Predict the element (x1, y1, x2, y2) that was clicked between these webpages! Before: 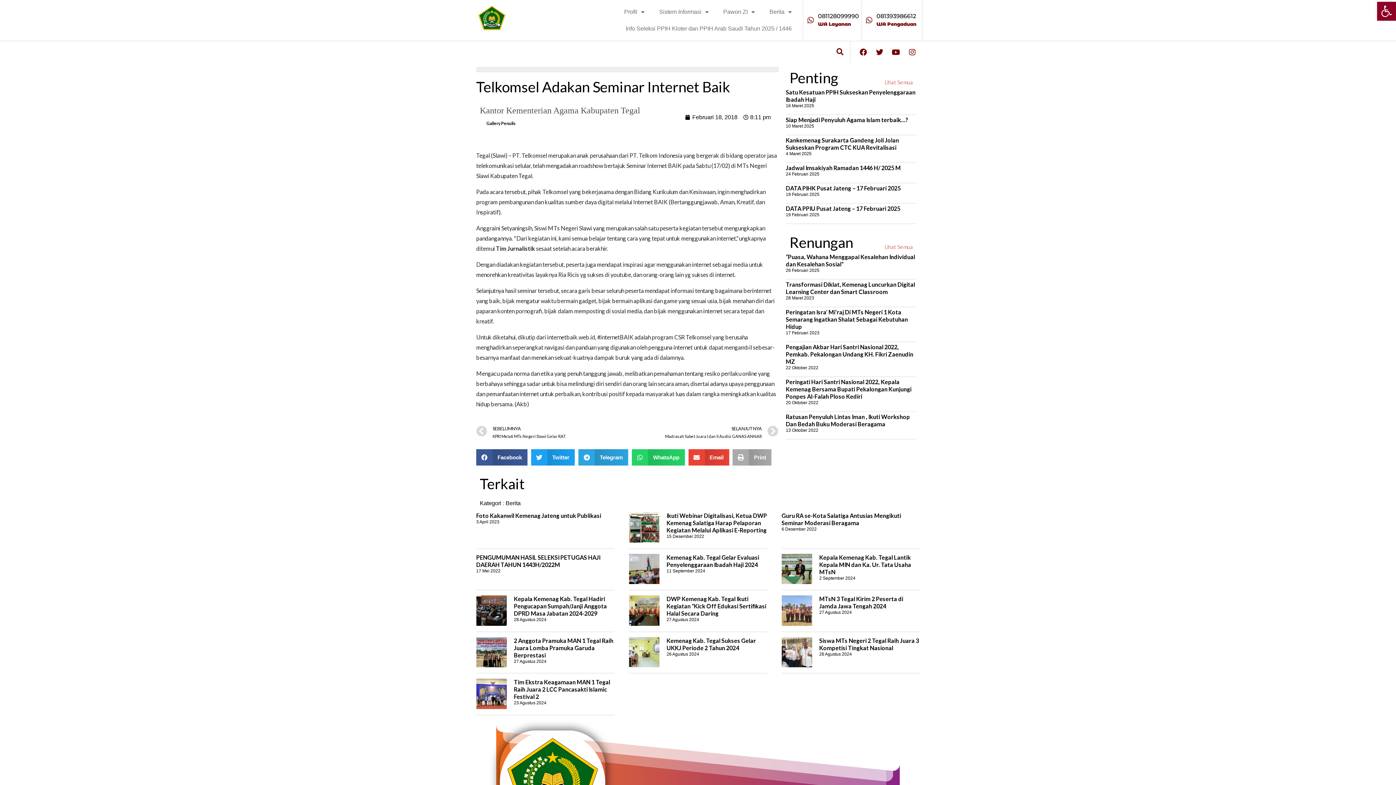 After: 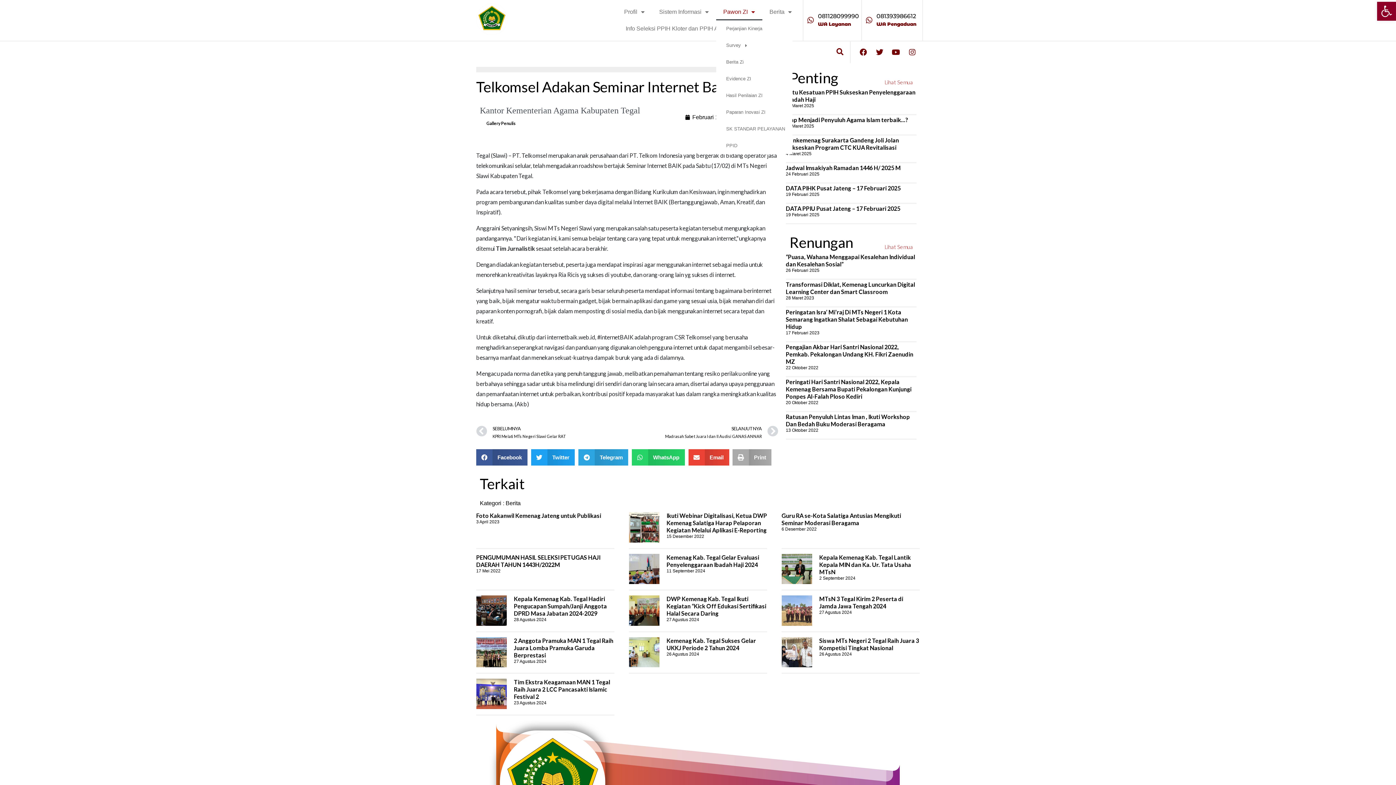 Action: bbox: (716, 3, 762, 20) label: Pawon ZI